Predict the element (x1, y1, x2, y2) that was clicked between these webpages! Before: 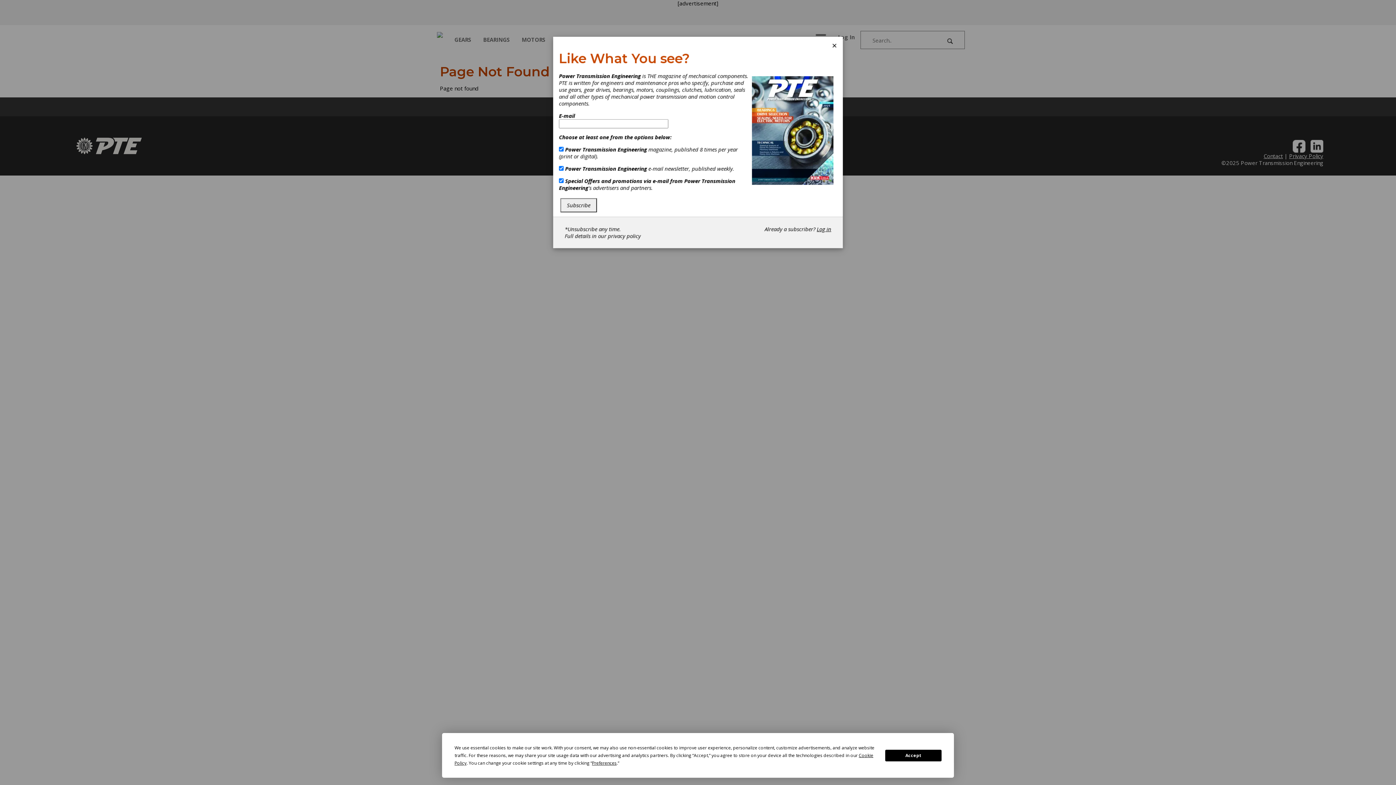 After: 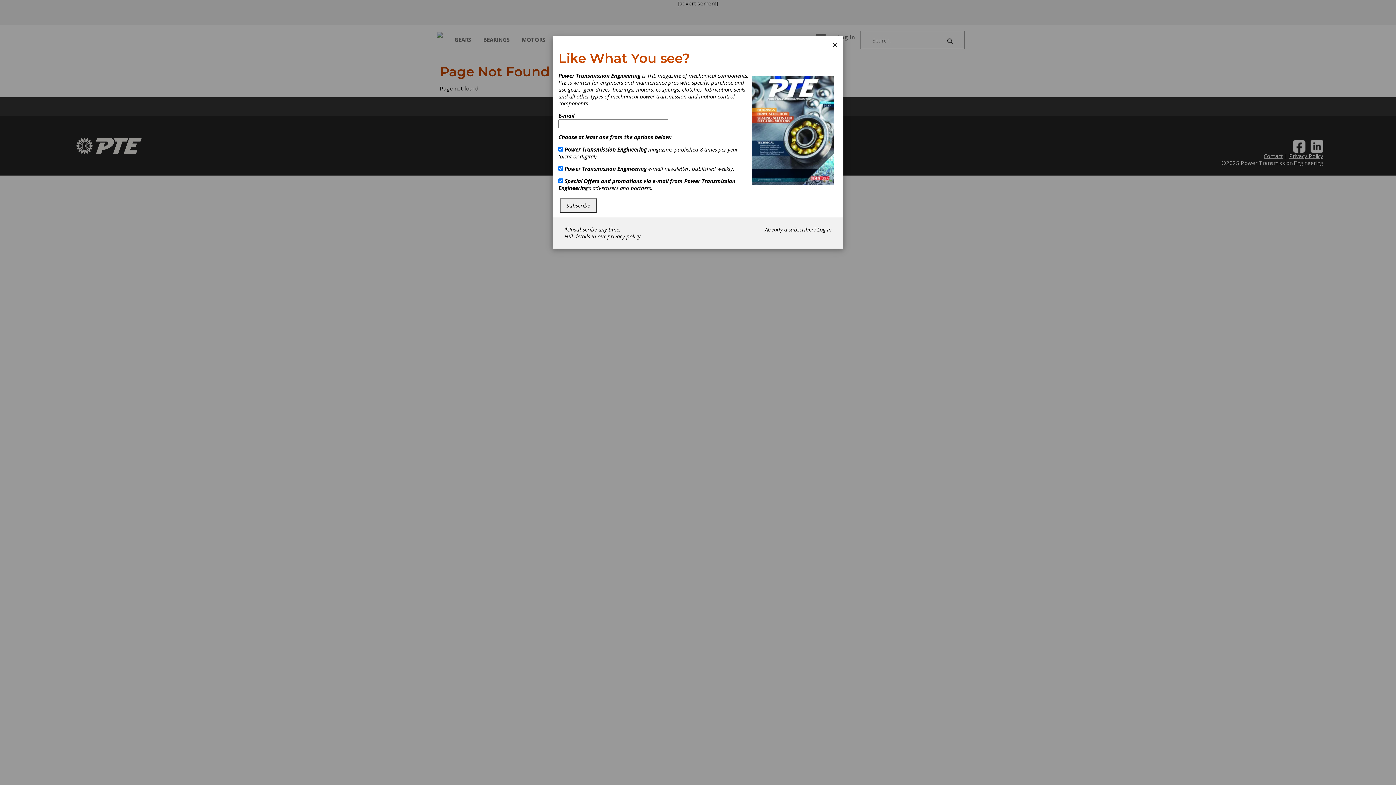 Action: bbox: (885, 750, 941, 761) label: Accept